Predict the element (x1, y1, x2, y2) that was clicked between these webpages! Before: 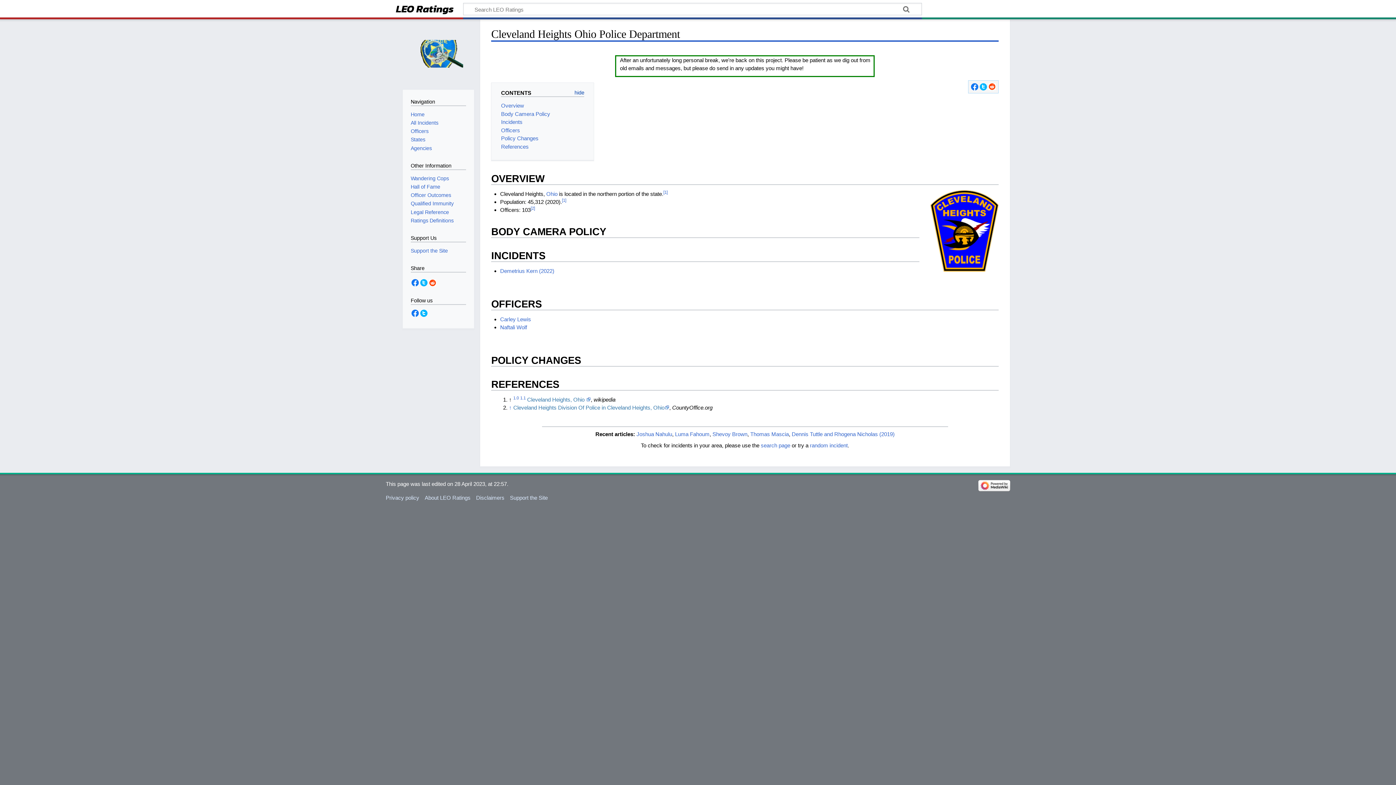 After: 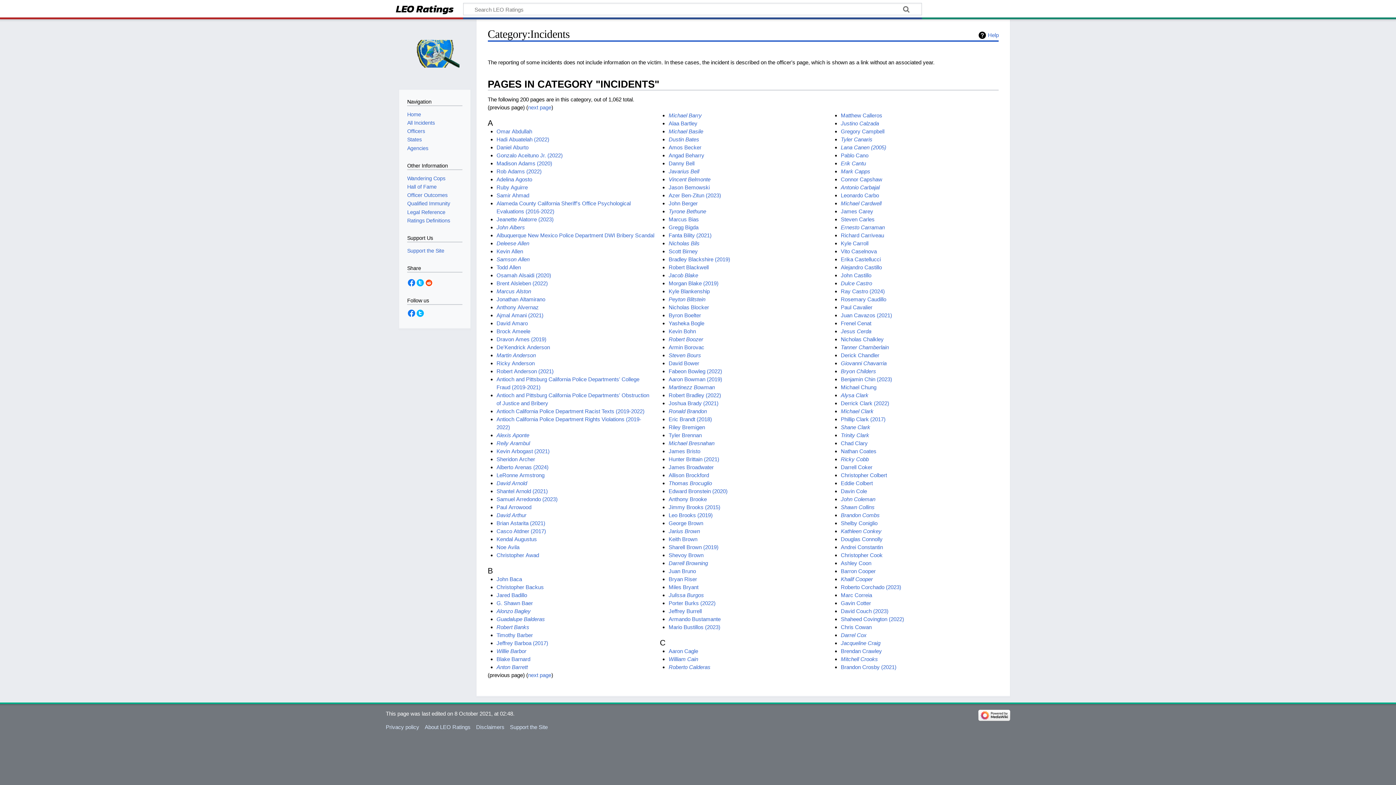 Action: label: All Incidents bbox: (410, 119, 438, 125)